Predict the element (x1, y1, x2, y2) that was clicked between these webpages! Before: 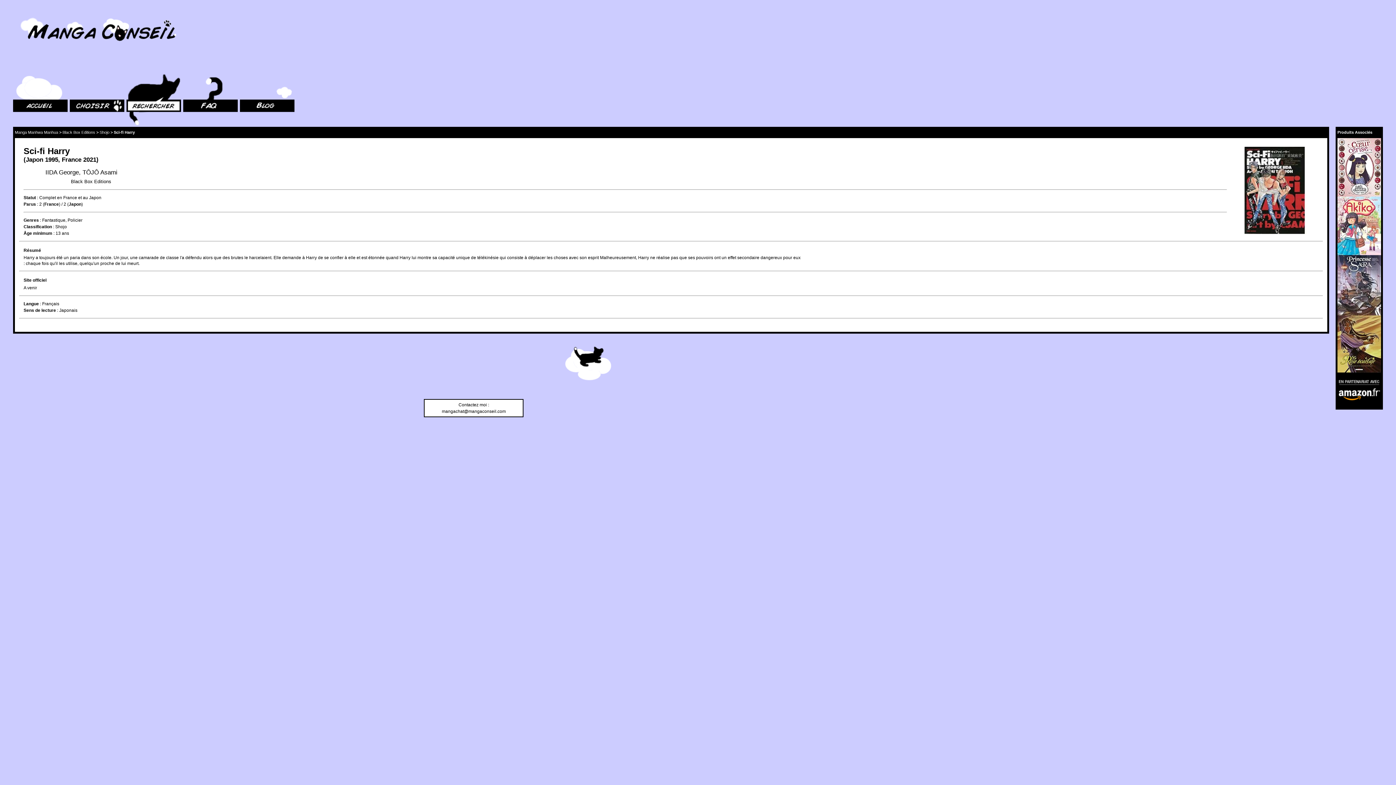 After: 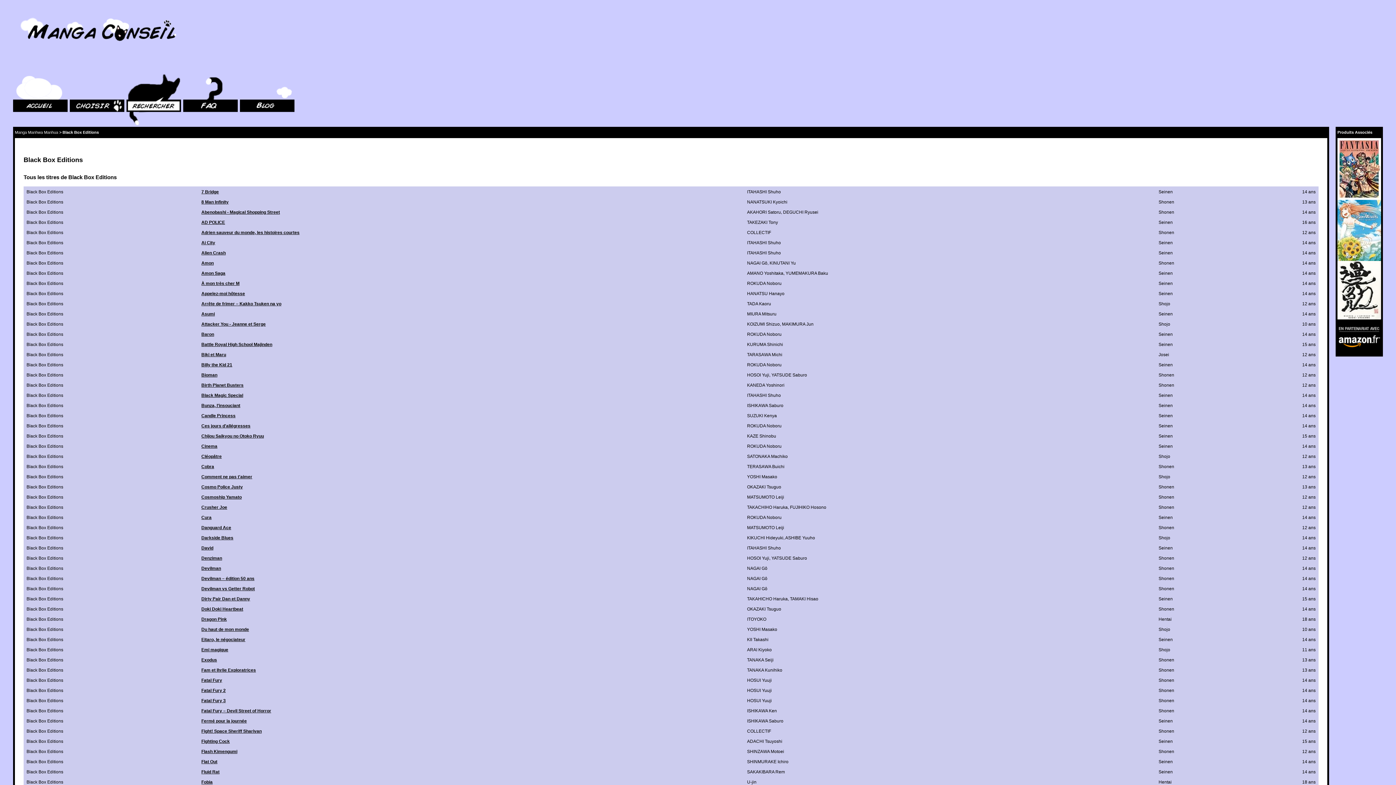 Action: bbox: (70, 178, 111, 184) label: Black Box Editions